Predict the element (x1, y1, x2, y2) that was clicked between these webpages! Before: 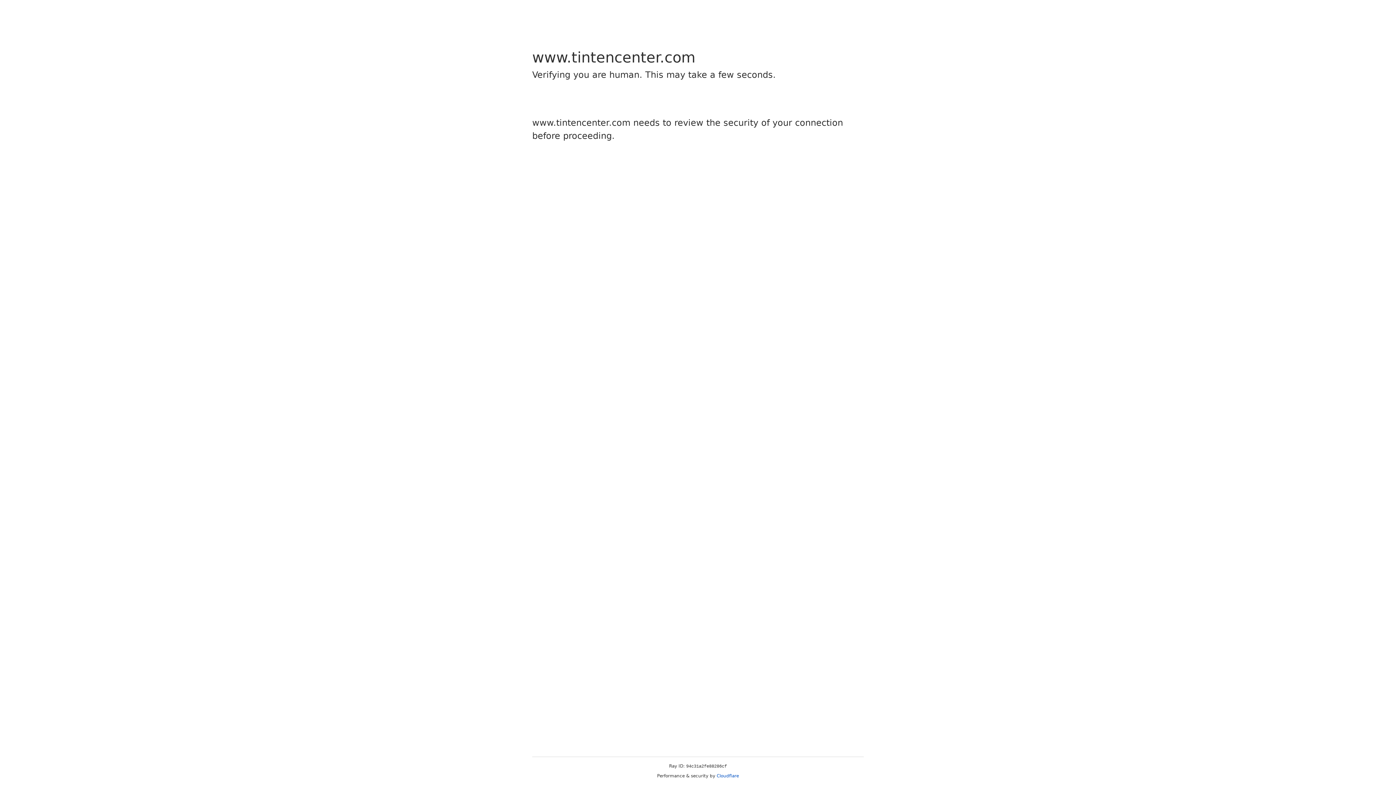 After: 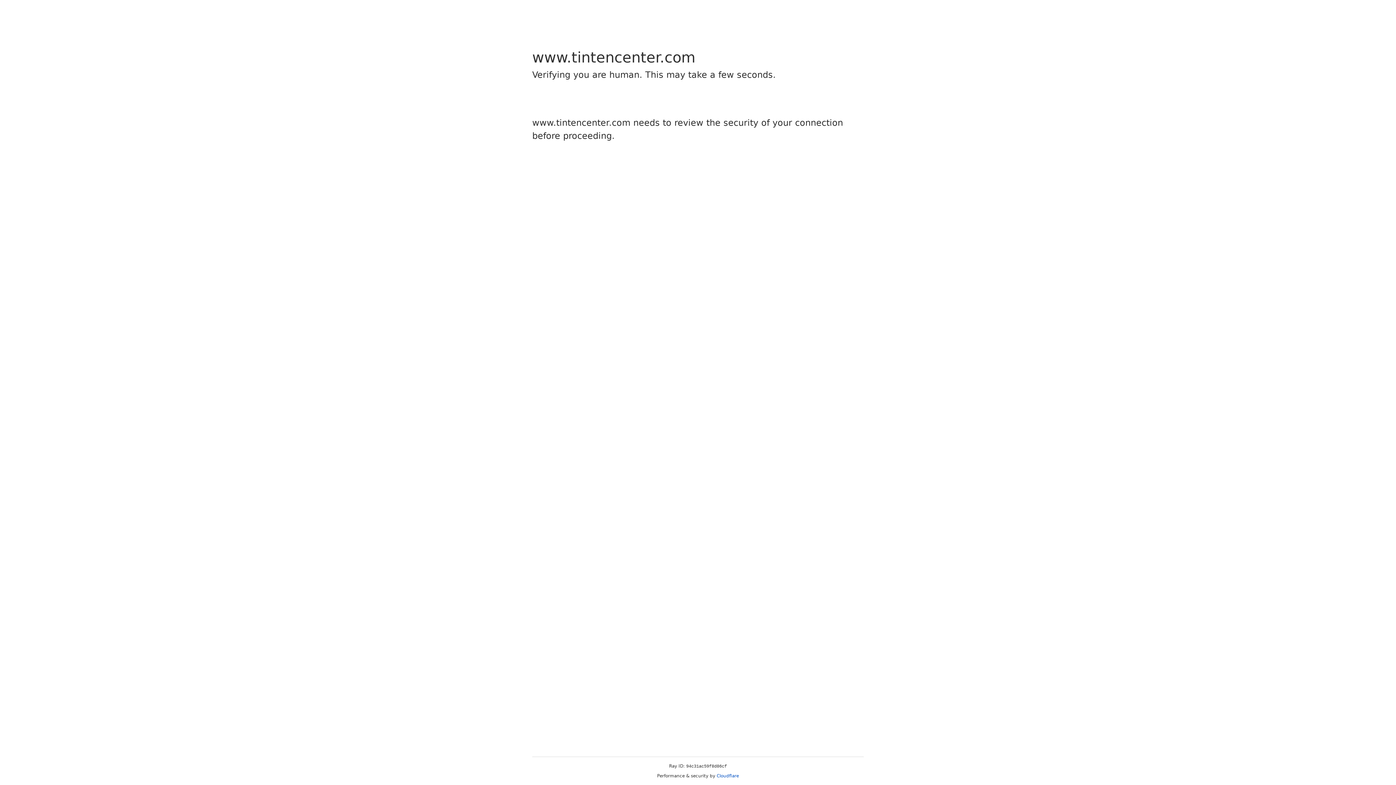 Action: label: Cloudflare bbox: (716, 773, 739, 778)